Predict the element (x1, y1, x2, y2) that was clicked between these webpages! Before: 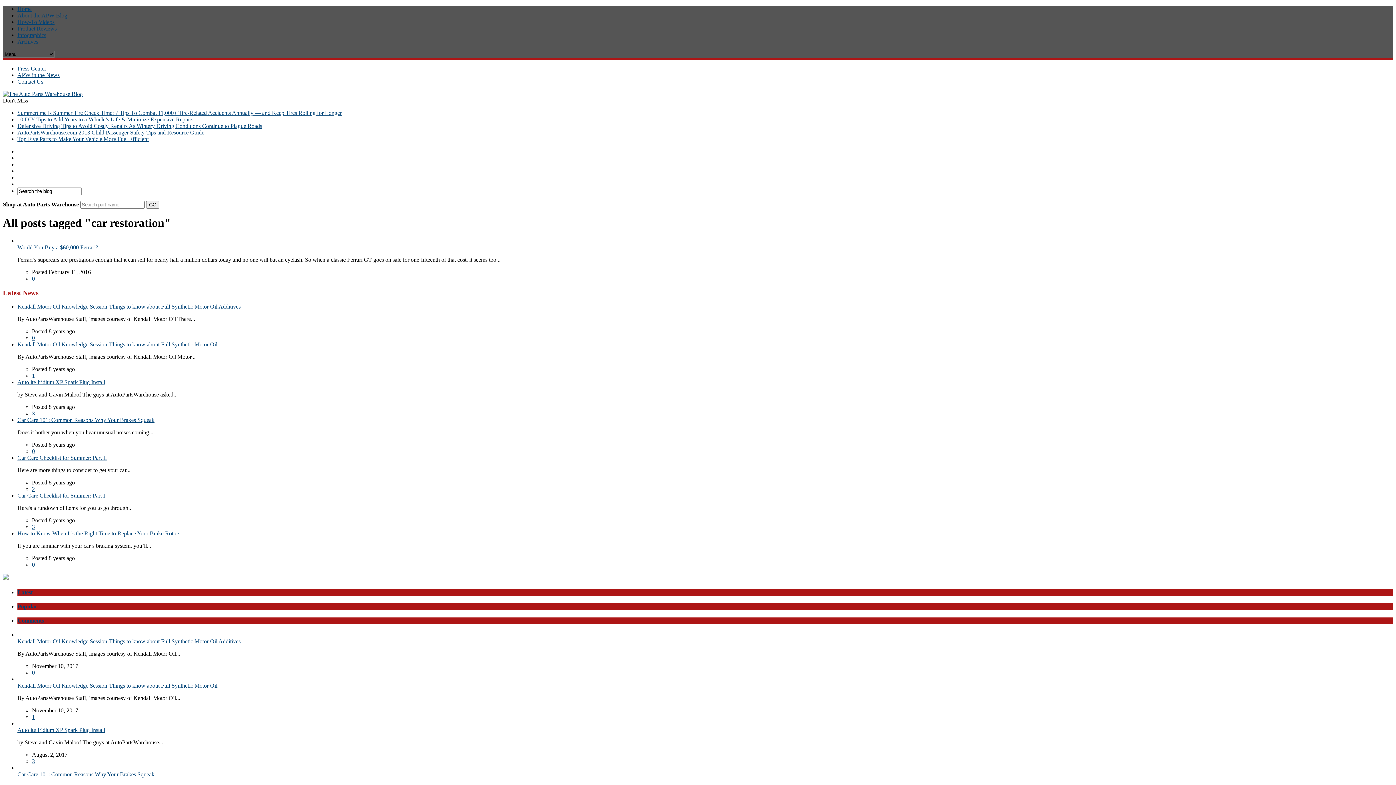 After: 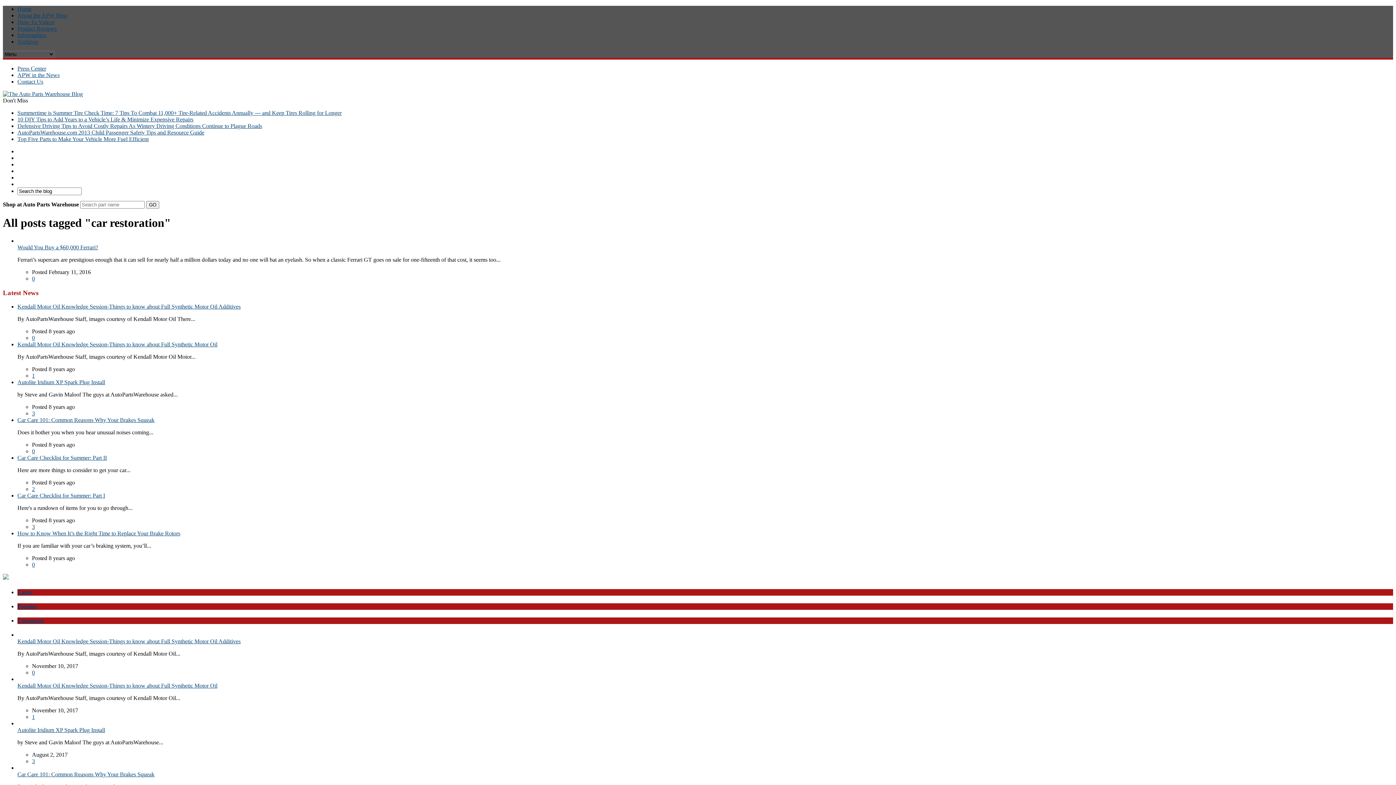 Action: bbox: (0, 0, 1396, 785)